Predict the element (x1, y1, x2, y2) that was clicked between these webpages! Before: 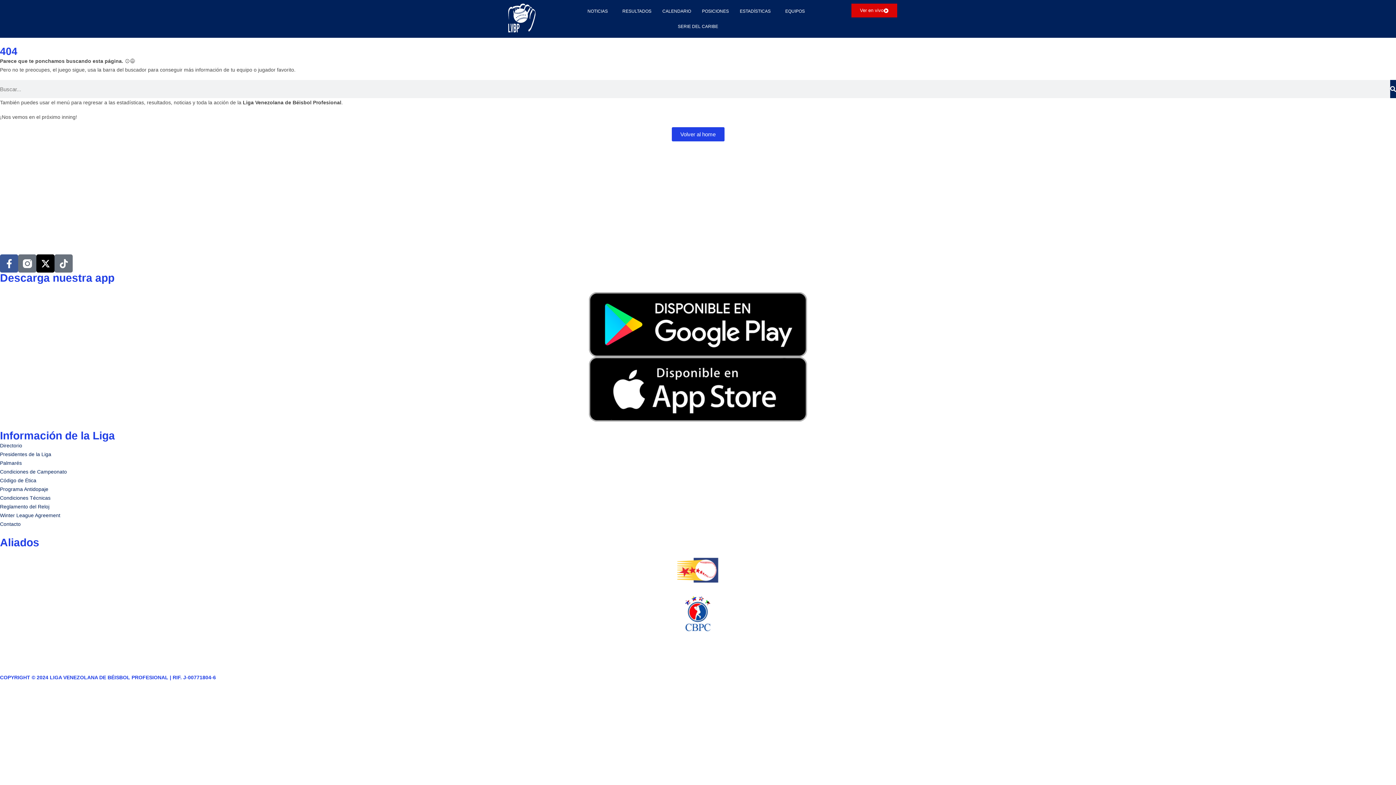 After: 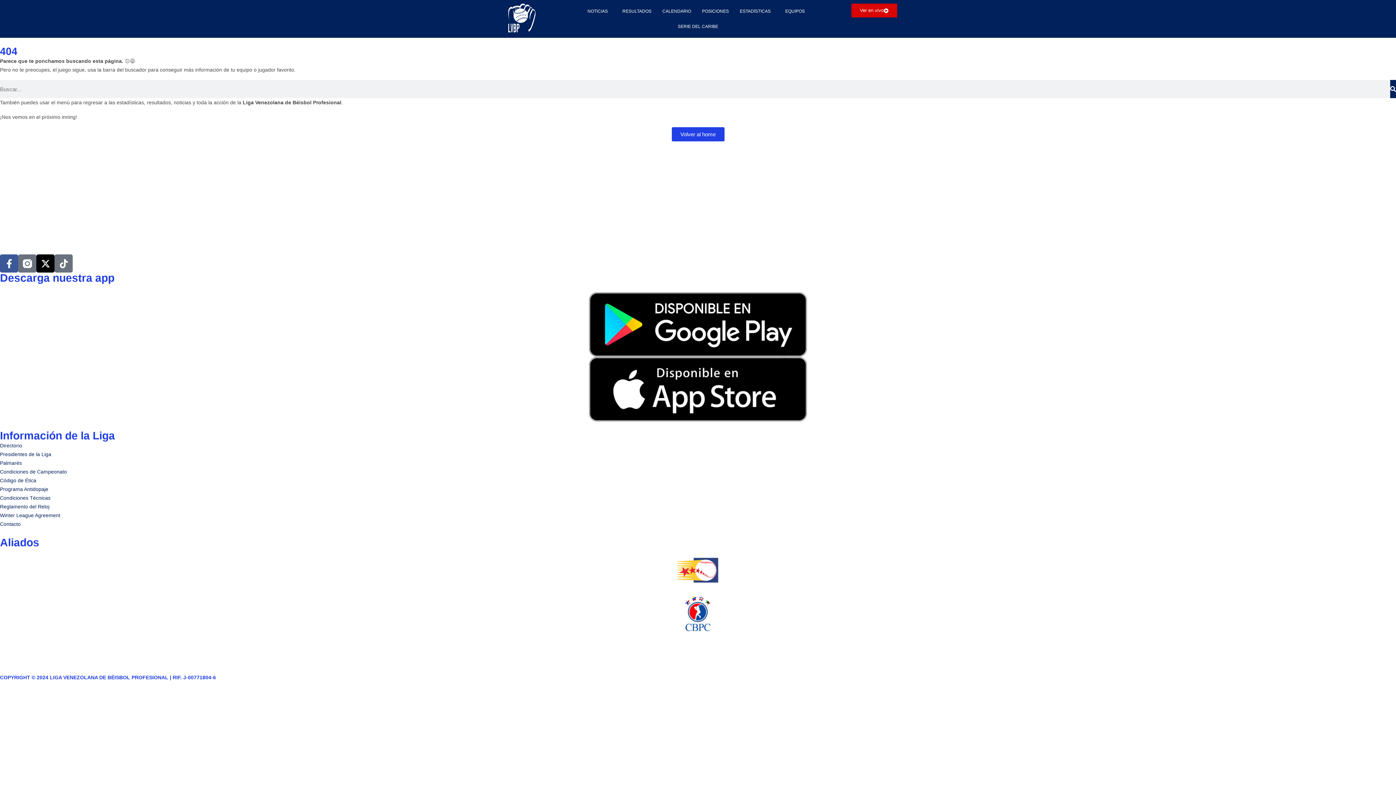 Action: bbox: (0, 493, 1396, 502) label: Condiciones Técnicas